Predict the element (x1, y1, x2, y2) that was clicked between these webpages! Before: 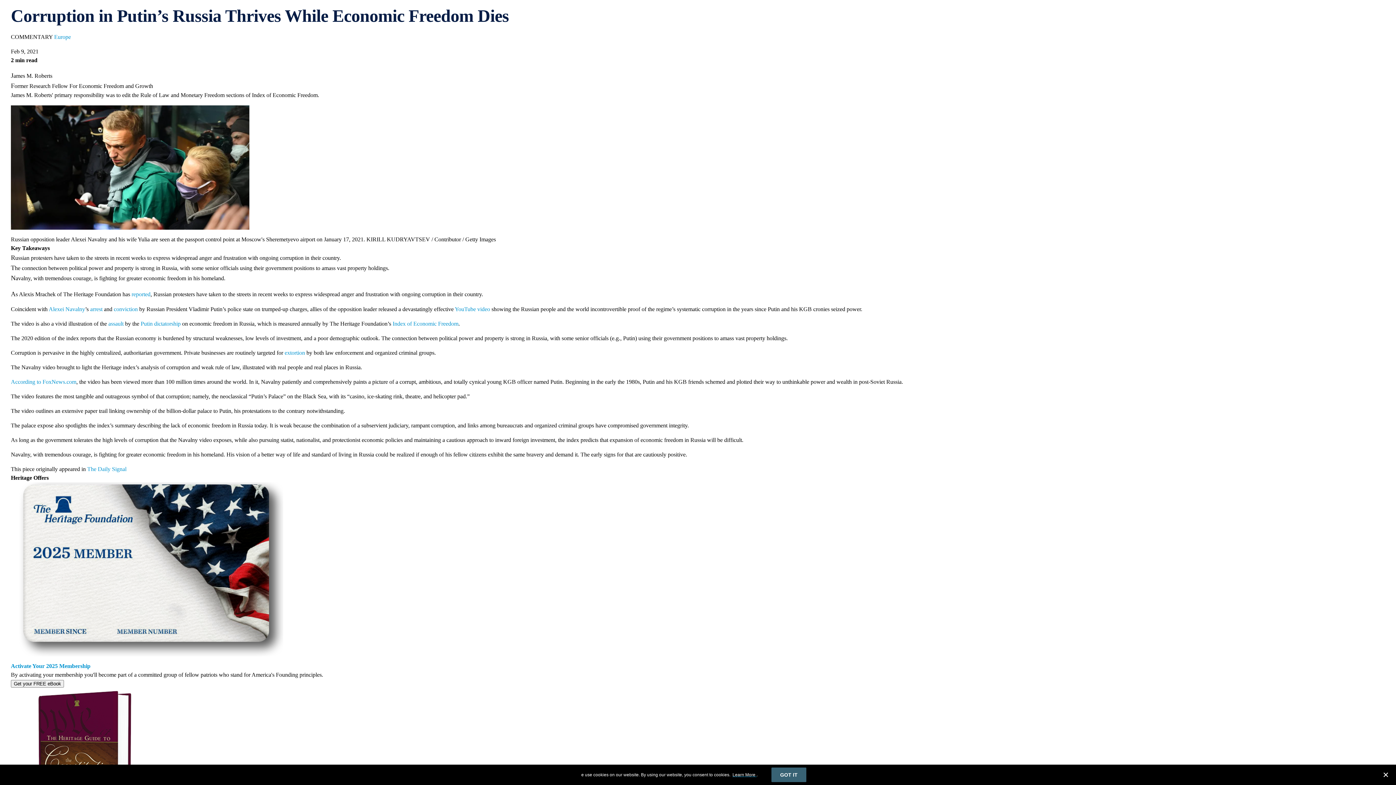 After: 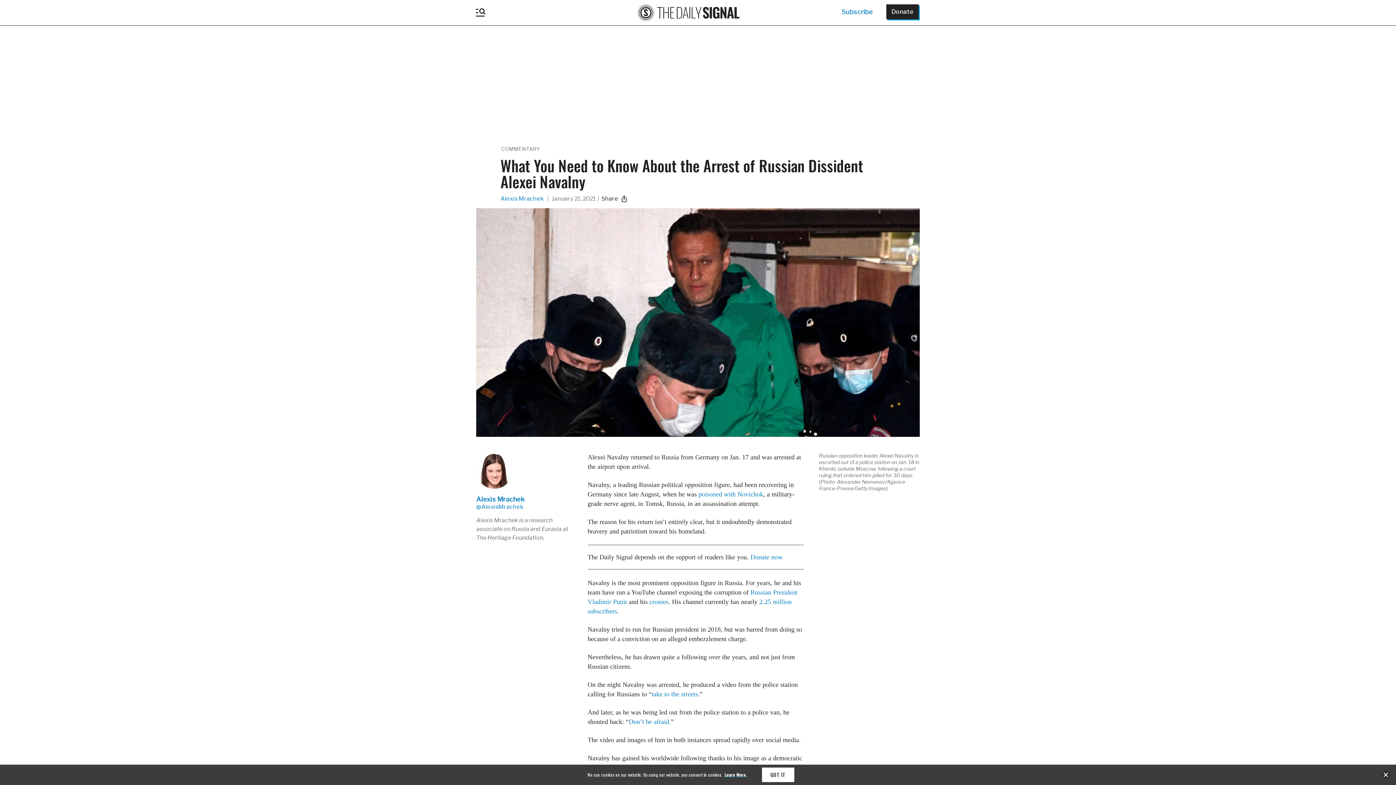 Action: bbox: (48, 306, 85, 312) label: Alexei Navalny